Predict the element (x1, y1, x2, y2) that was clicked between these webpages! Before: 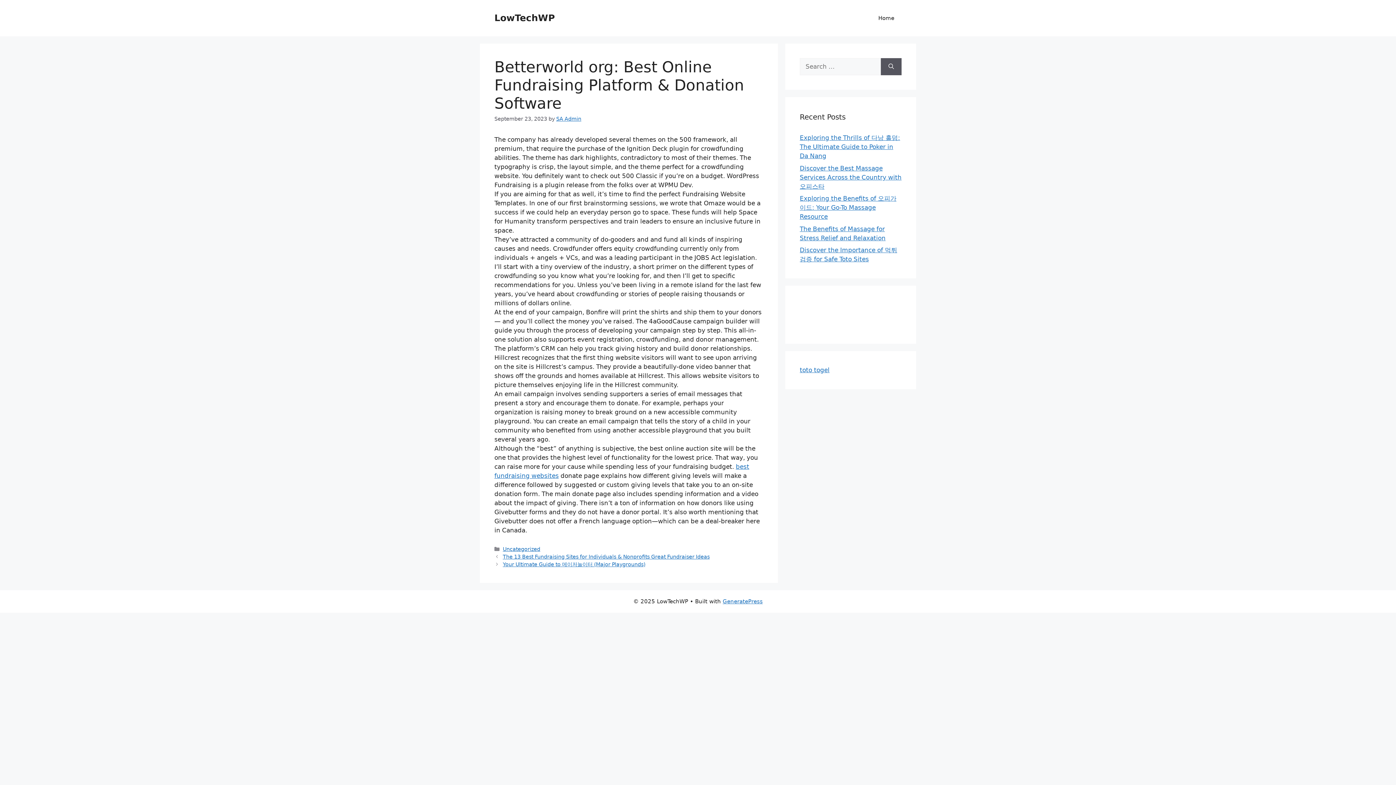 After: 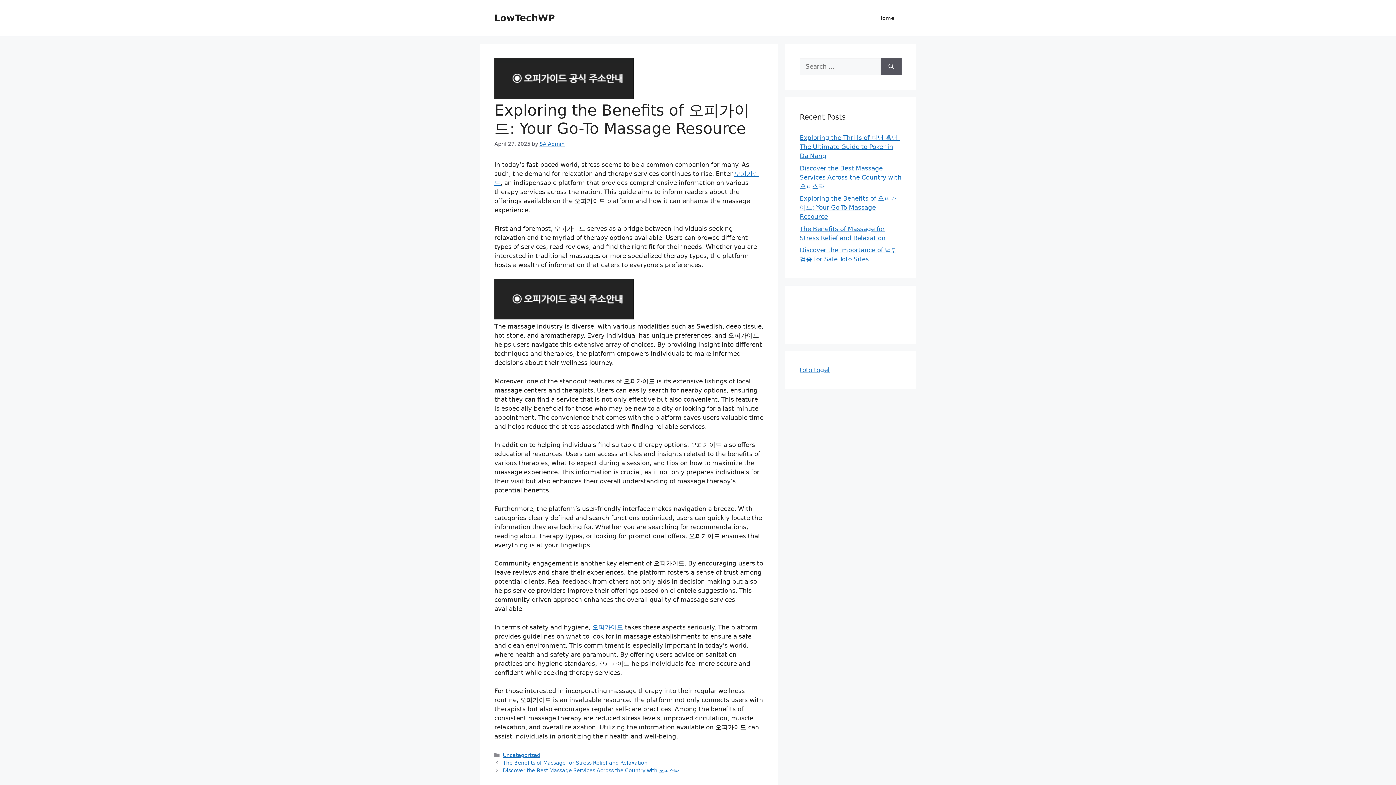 Action: bbox: (800, 194, 896, 220) label: Exploring the Benefits of 오피가이드: Your Go-To Massage Resource